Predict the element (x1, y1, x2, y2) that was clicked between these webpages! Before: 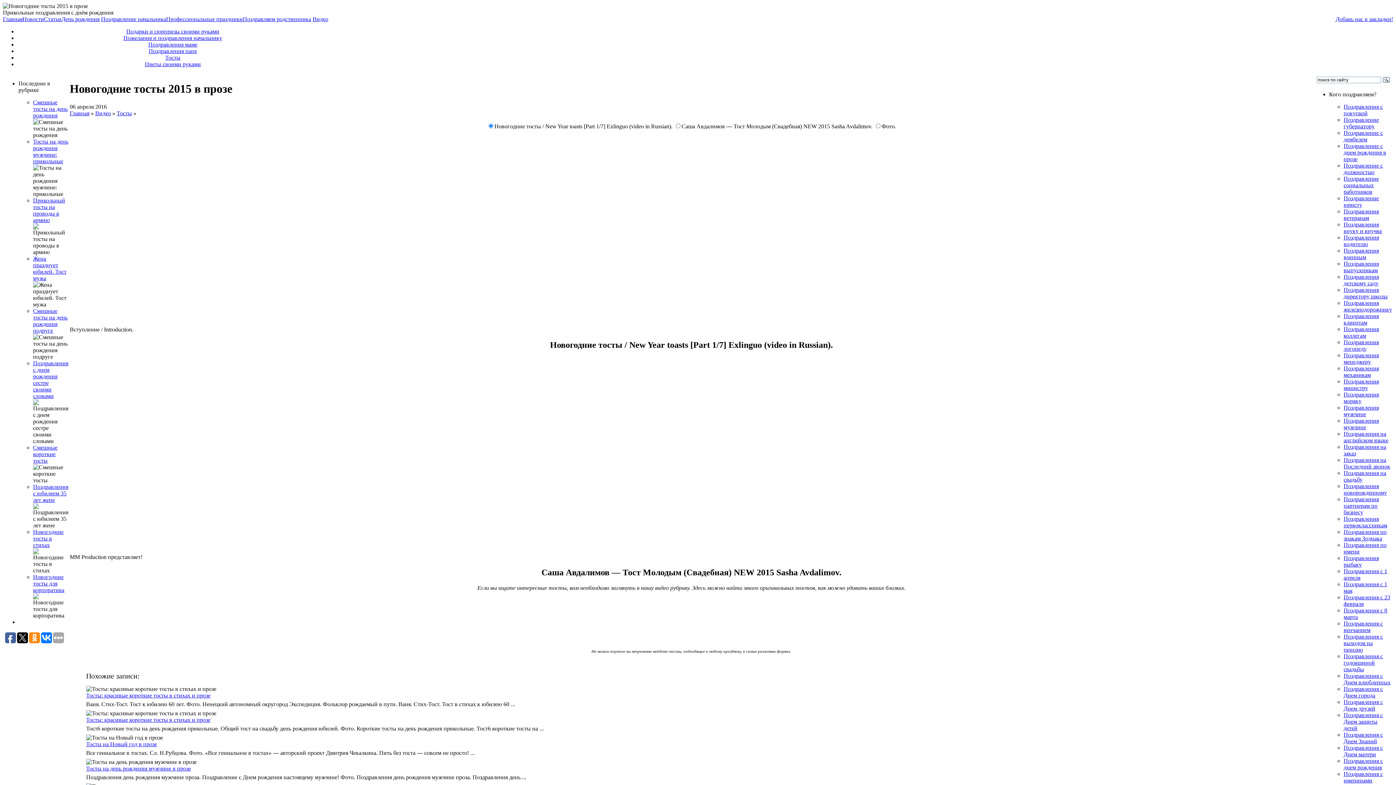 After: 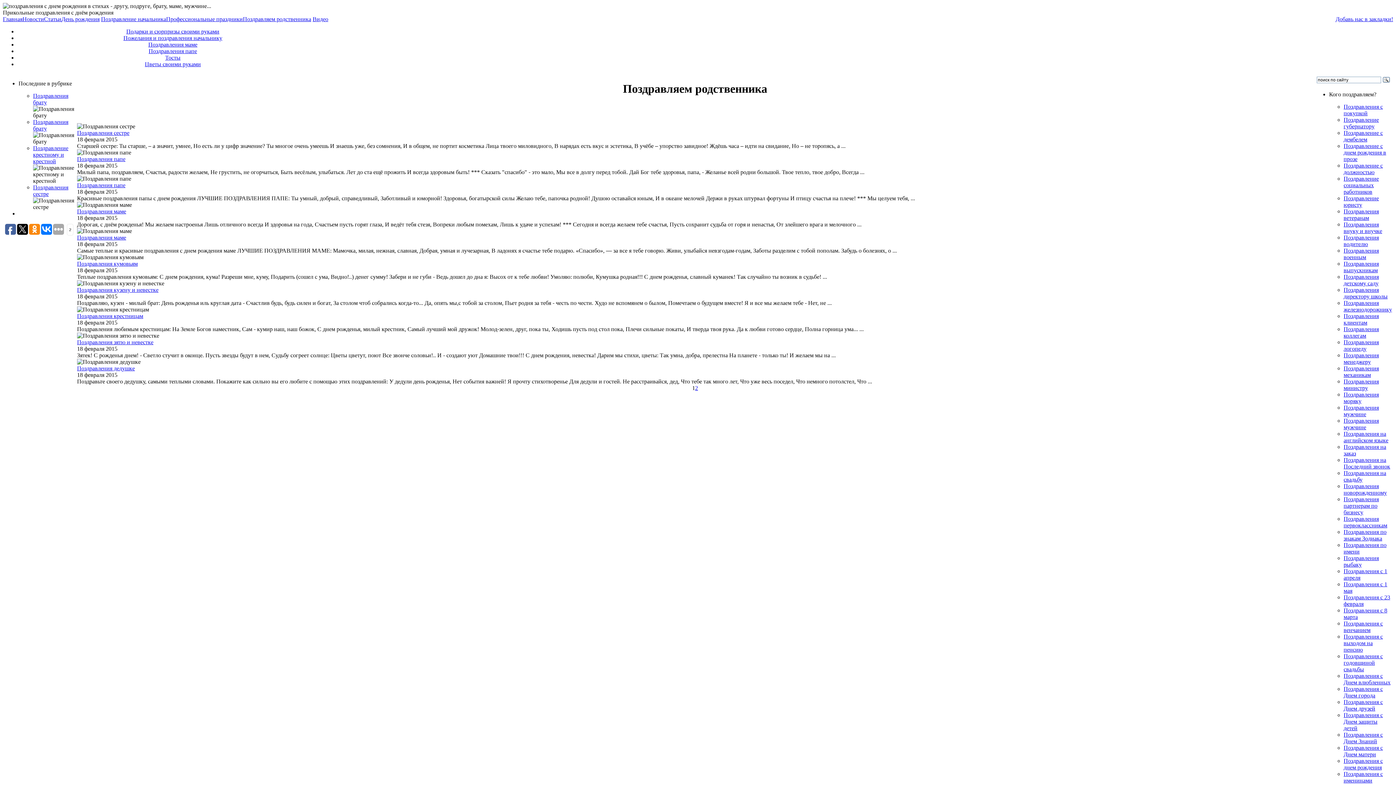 Action: bbox: (242, 16, 311, 22) label: Поздравляем родственника